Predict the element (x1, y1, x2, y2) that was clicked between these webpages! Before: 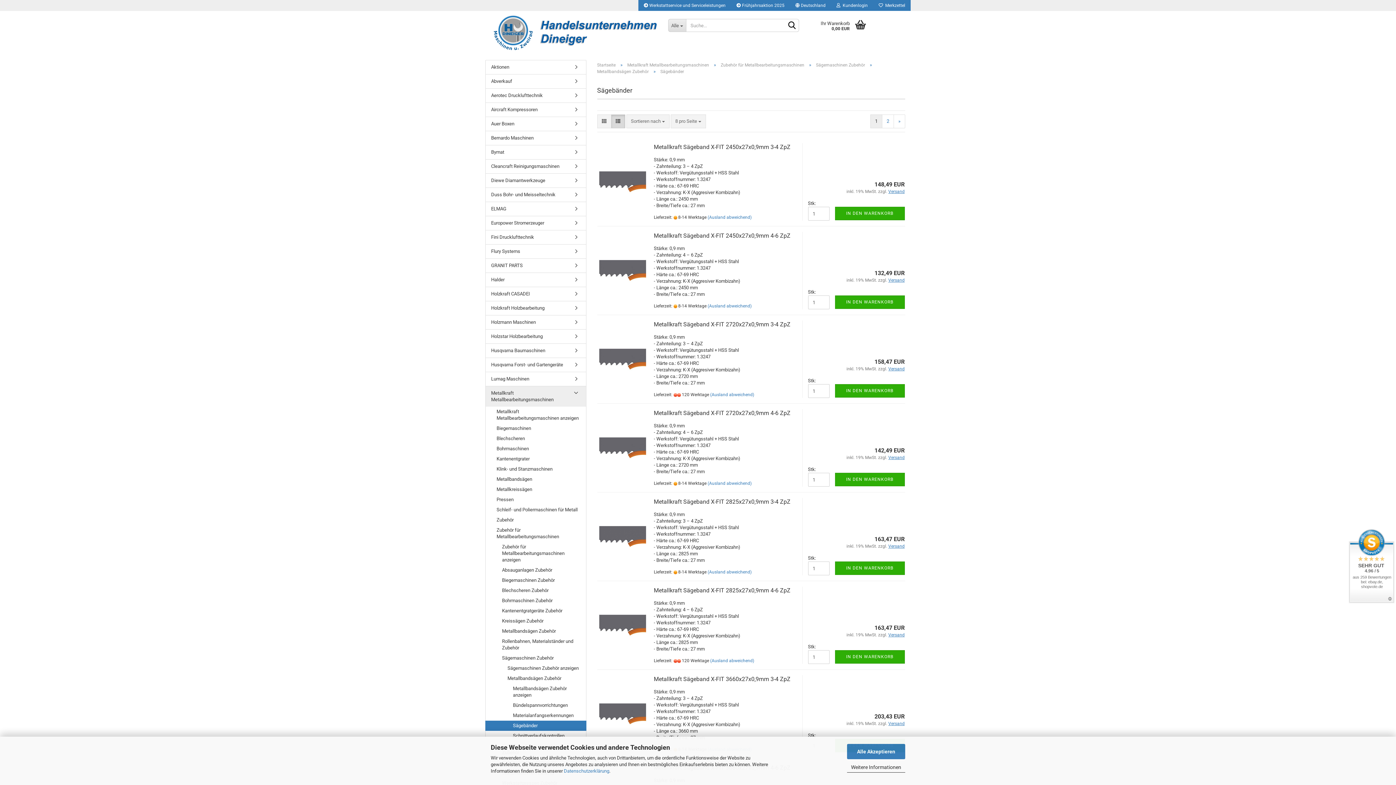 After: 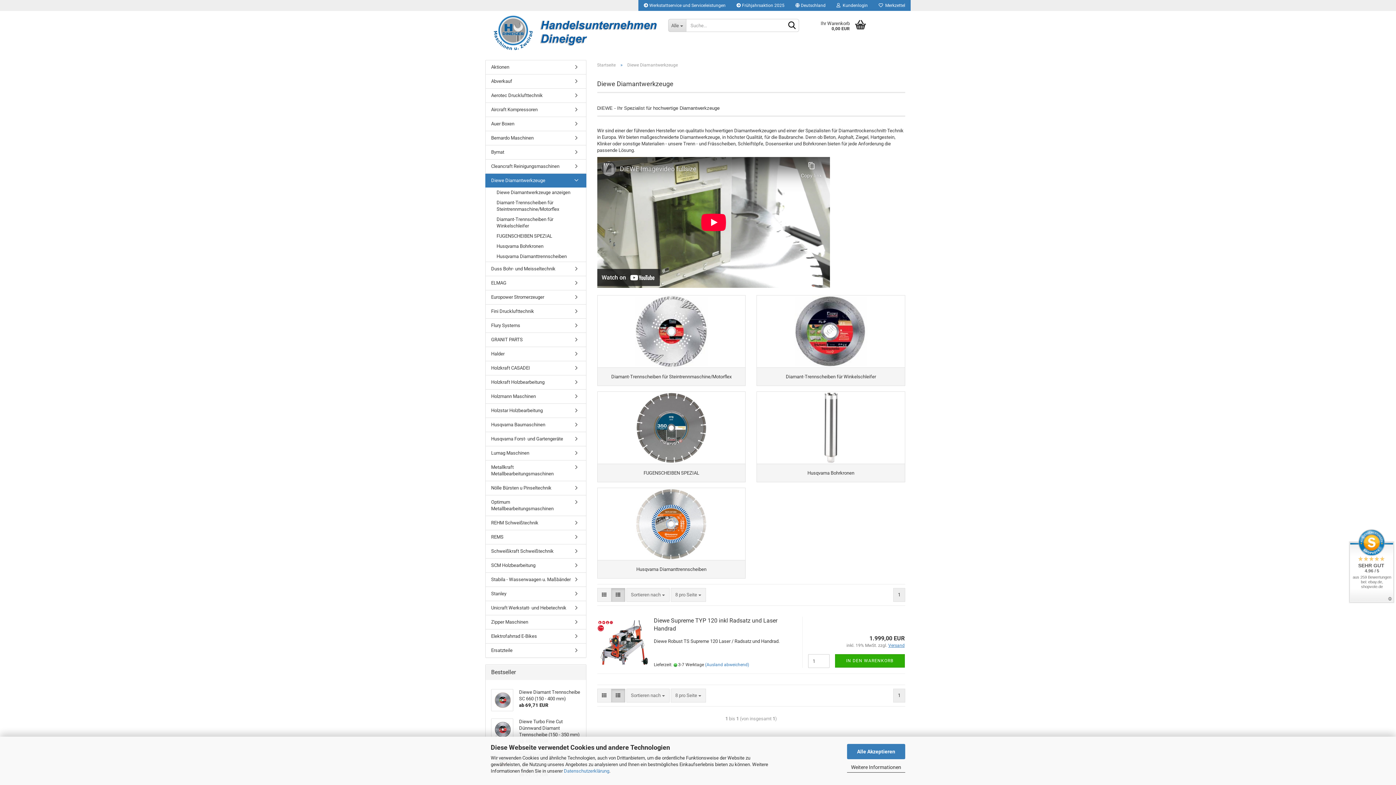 Action: bbox: (485, 173, 586, 187) label: Diewe Diamantwerkzeuge